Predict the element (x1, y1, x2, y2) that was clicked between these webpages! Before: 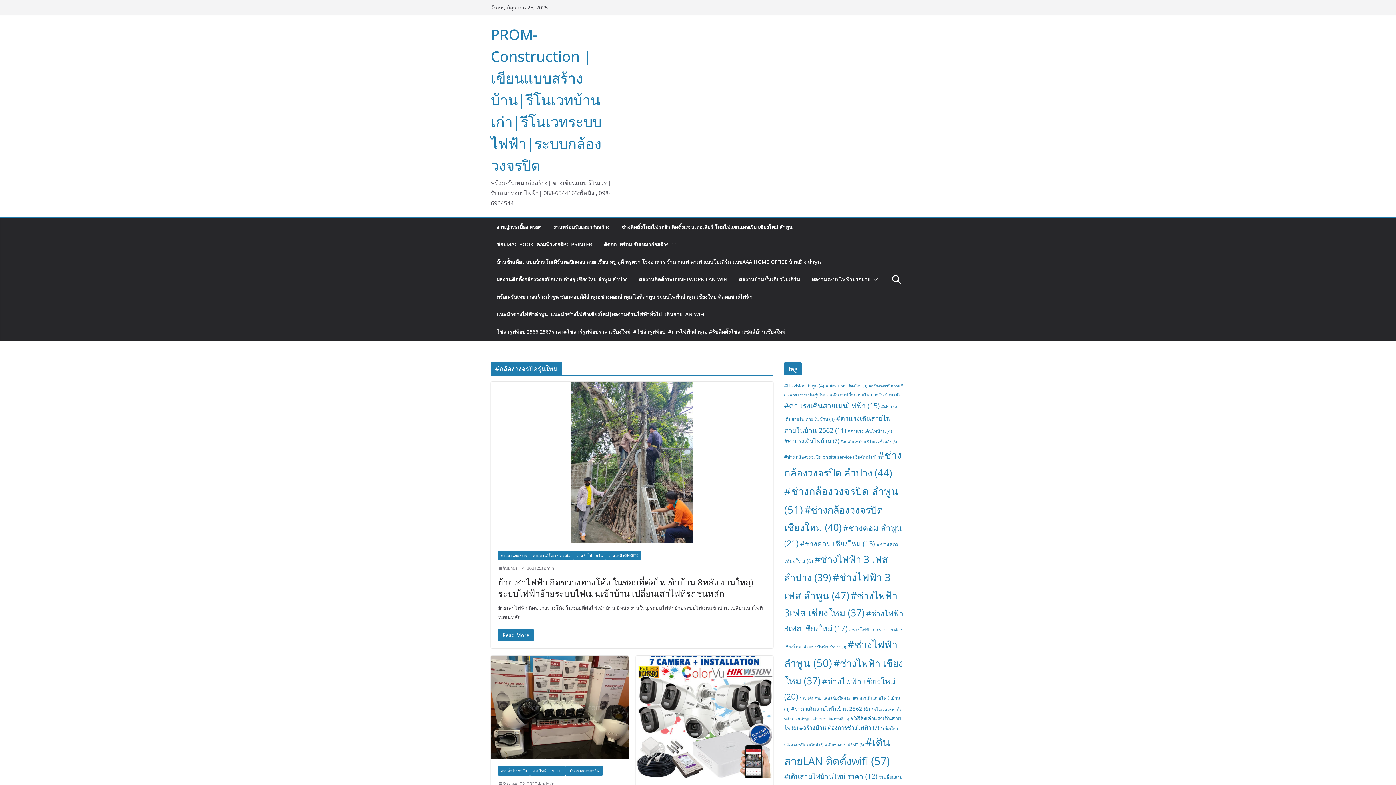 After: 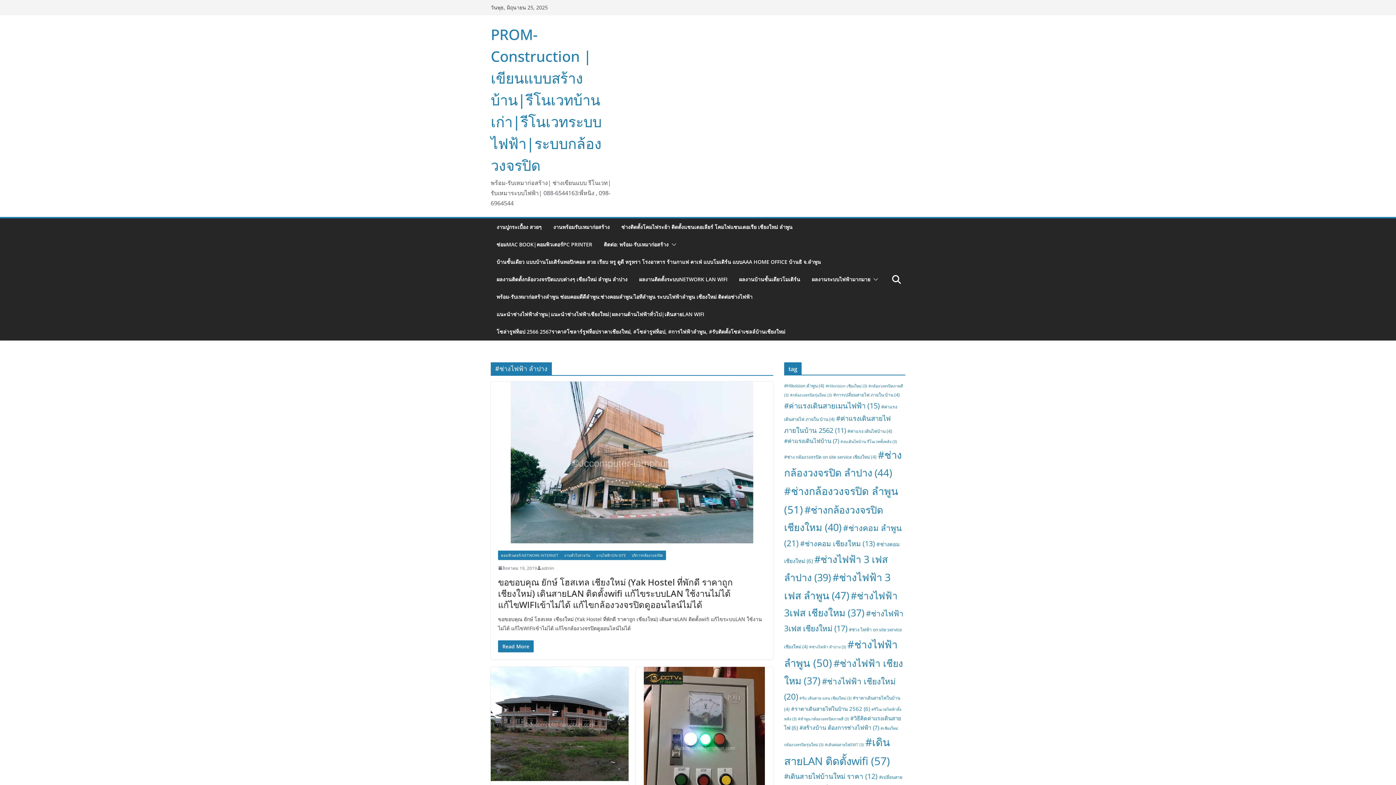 Action: bbox: (809, 644, 846, 649) label: #ช่างไฟฟ้า ลำปาง (3 รายการ)